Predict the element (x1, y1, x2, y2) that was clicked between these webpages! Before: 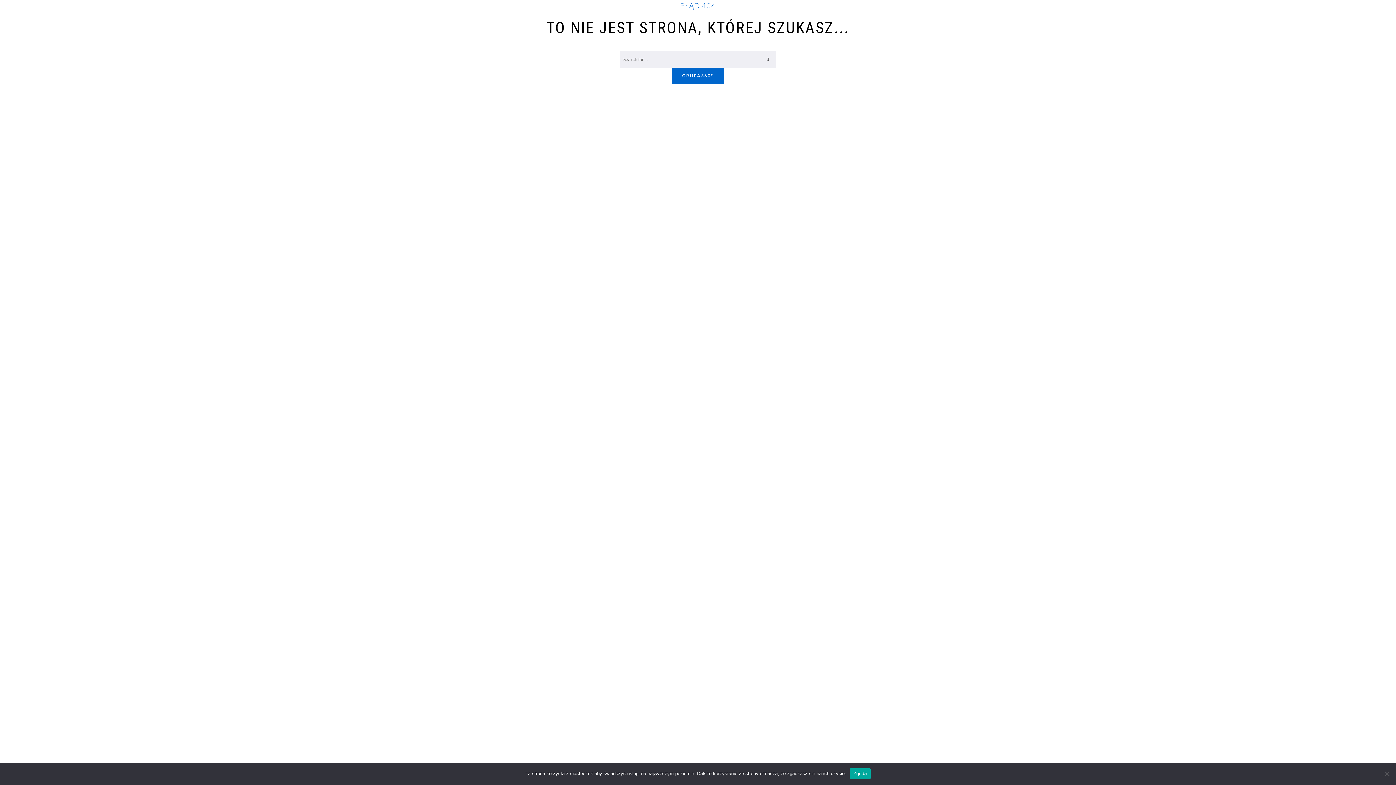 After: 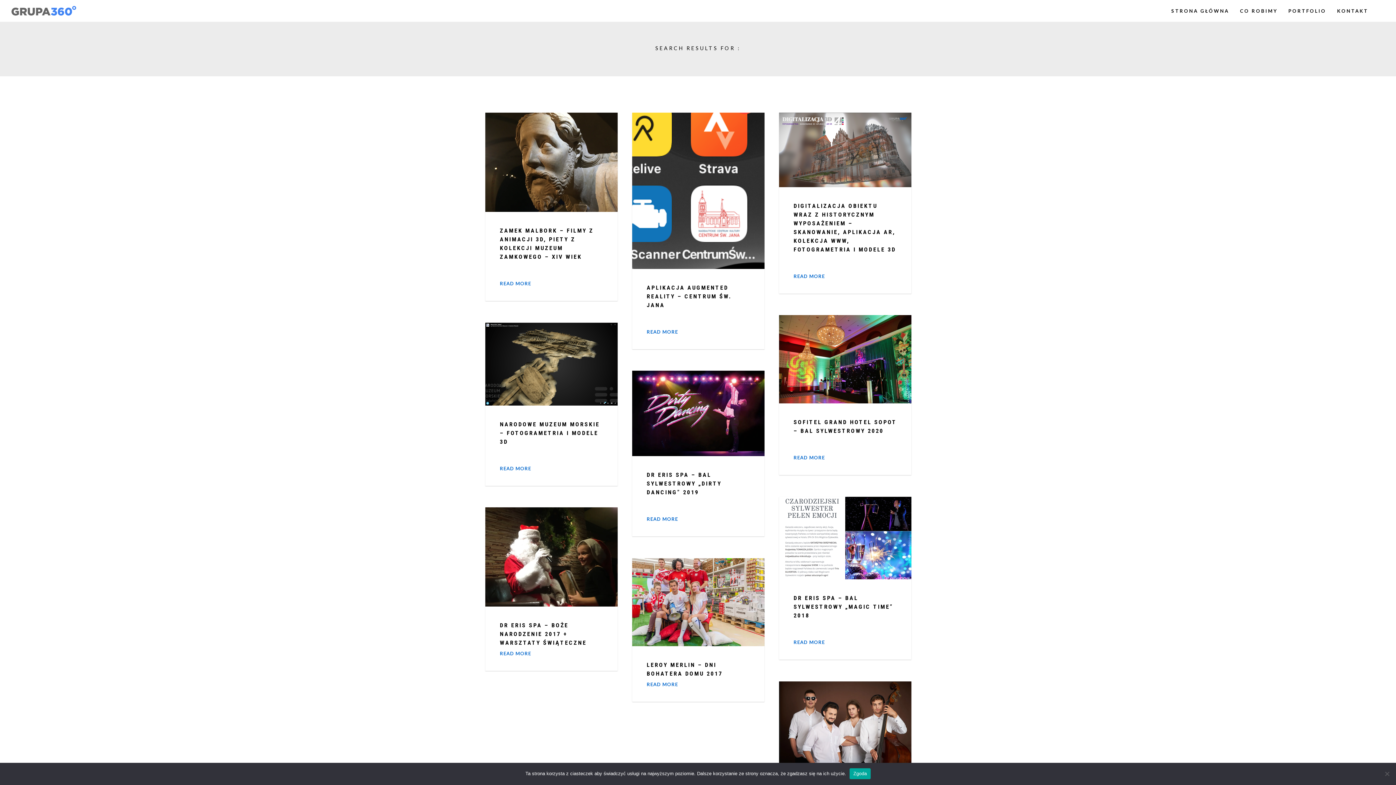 Action: bbox: (760, 51, 776, 67)